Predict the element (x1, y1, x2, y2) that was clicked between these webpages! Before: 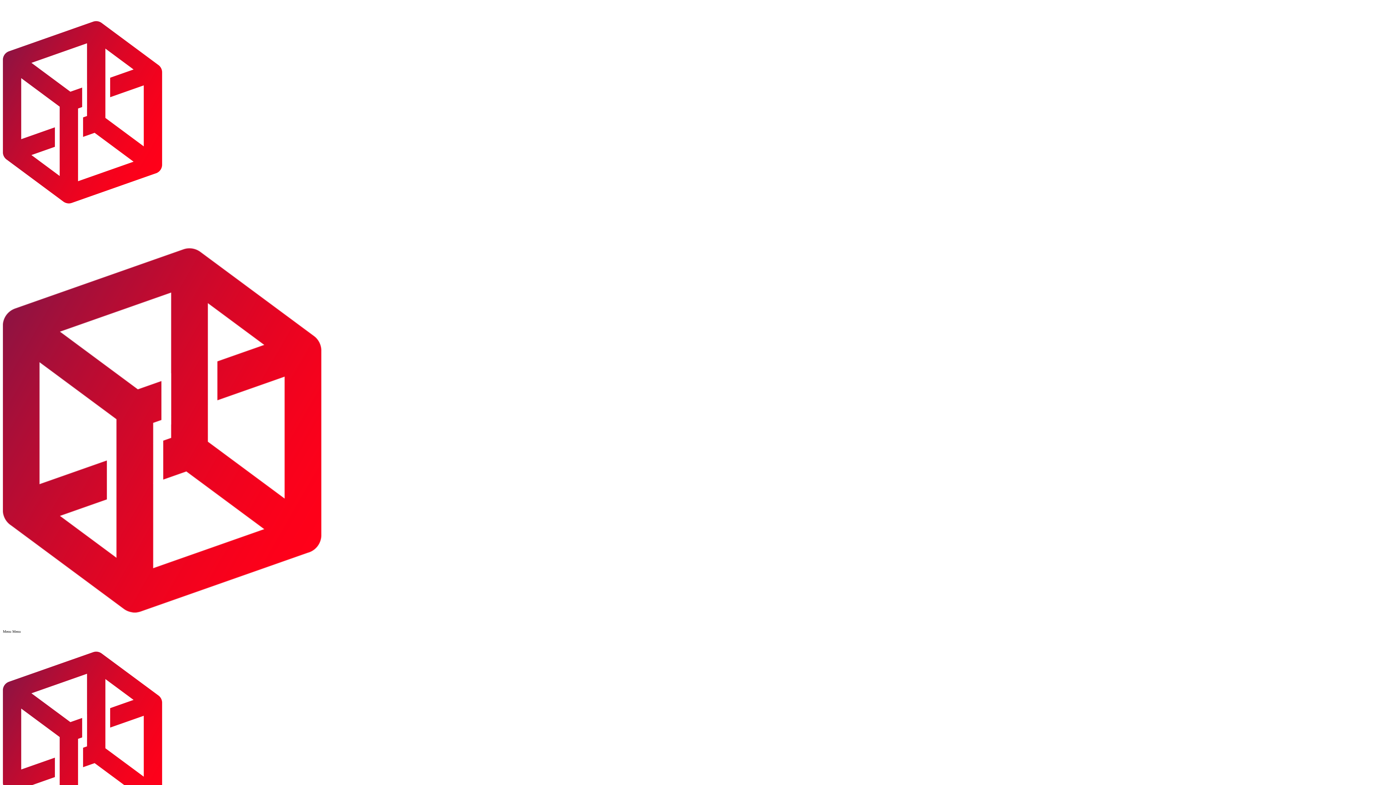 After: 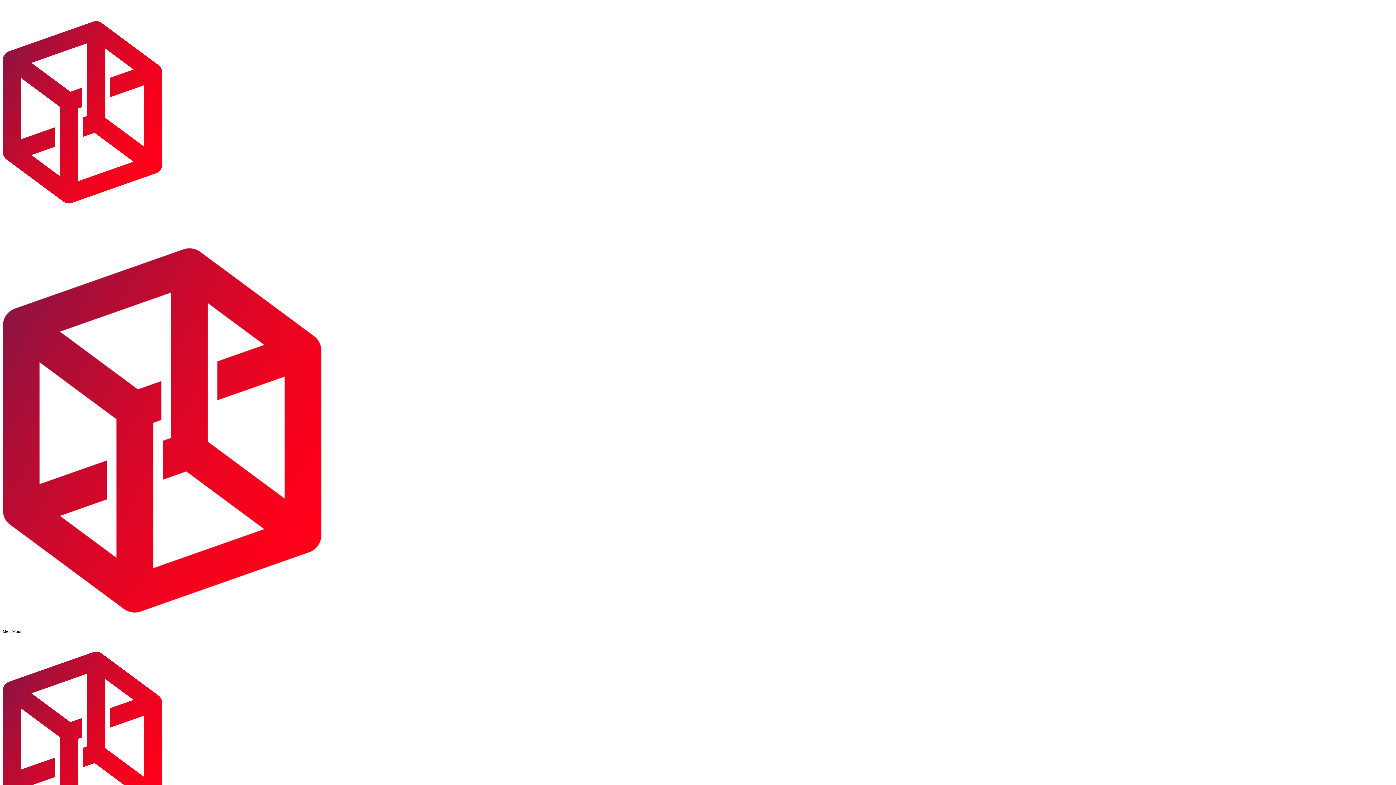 Action: label: Menu bbox: (12, 629, 20, 633)